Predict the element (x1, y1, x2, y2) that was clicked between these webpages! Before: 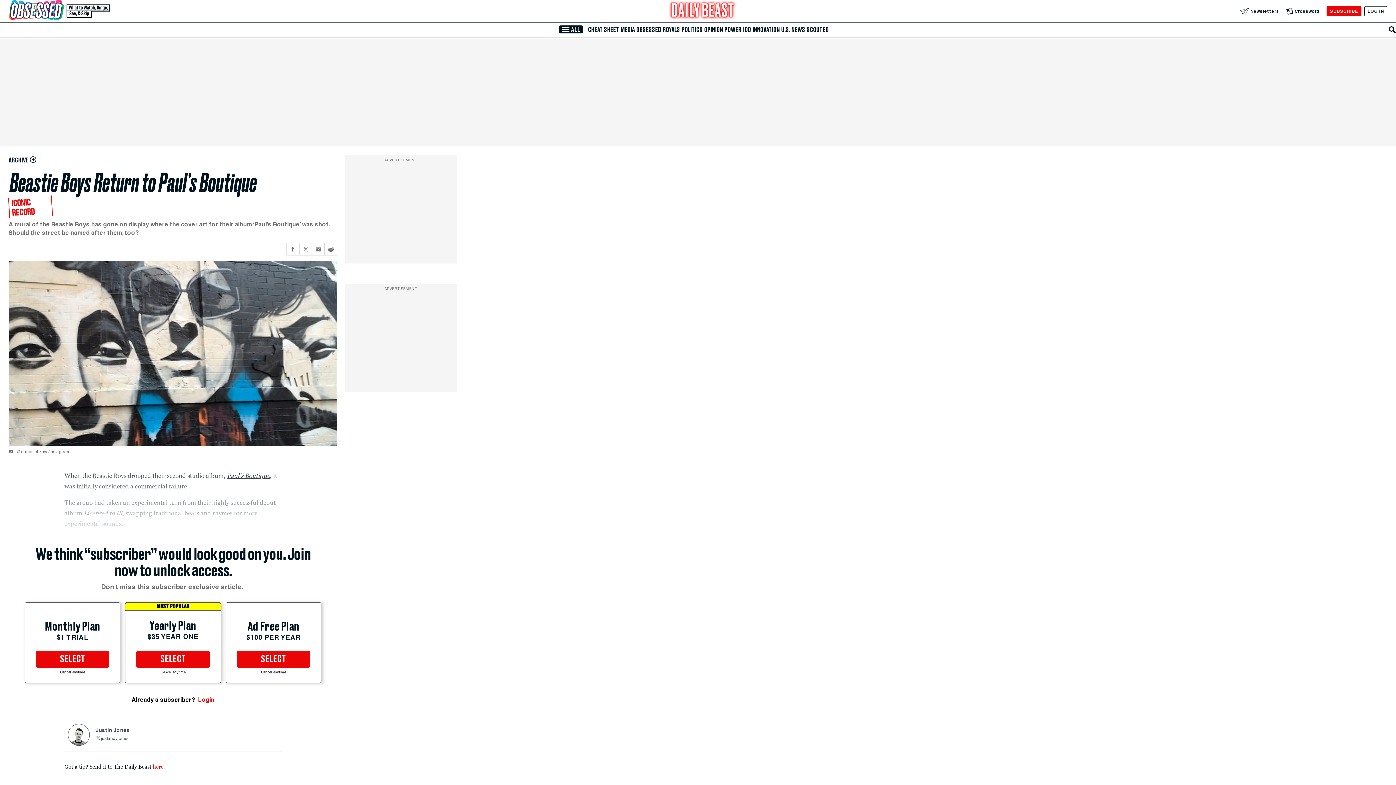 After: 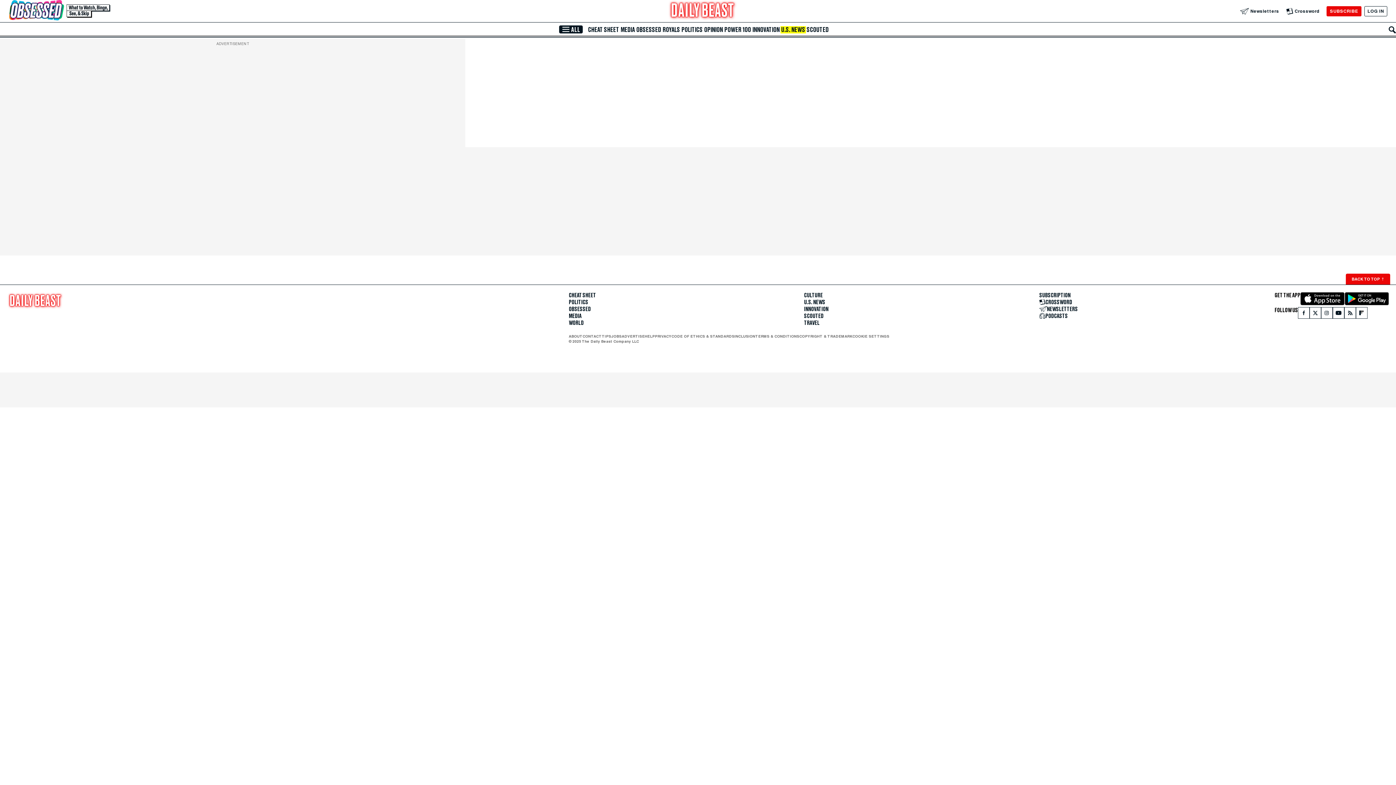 Action: label: CHEAT SHEET bbox: (587, 26, 620, 33)